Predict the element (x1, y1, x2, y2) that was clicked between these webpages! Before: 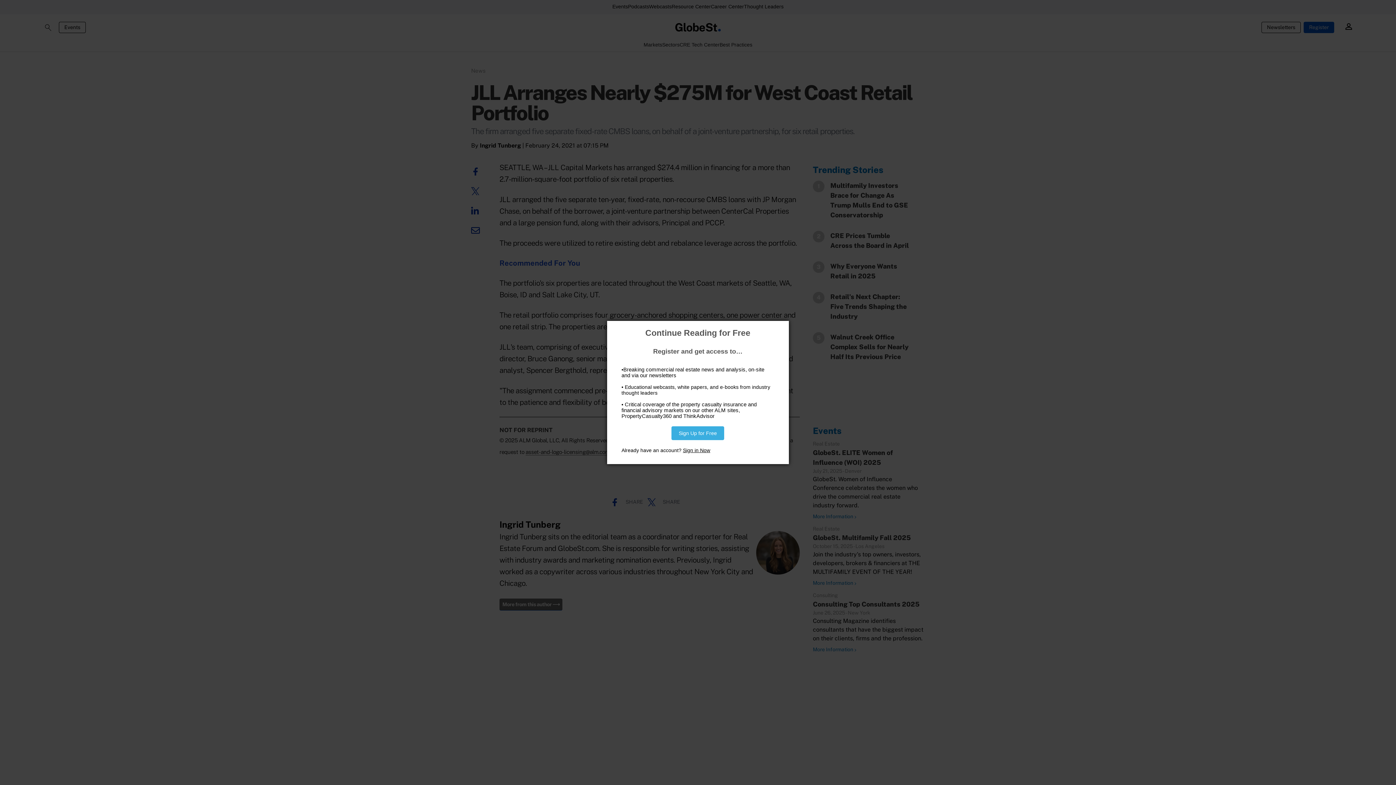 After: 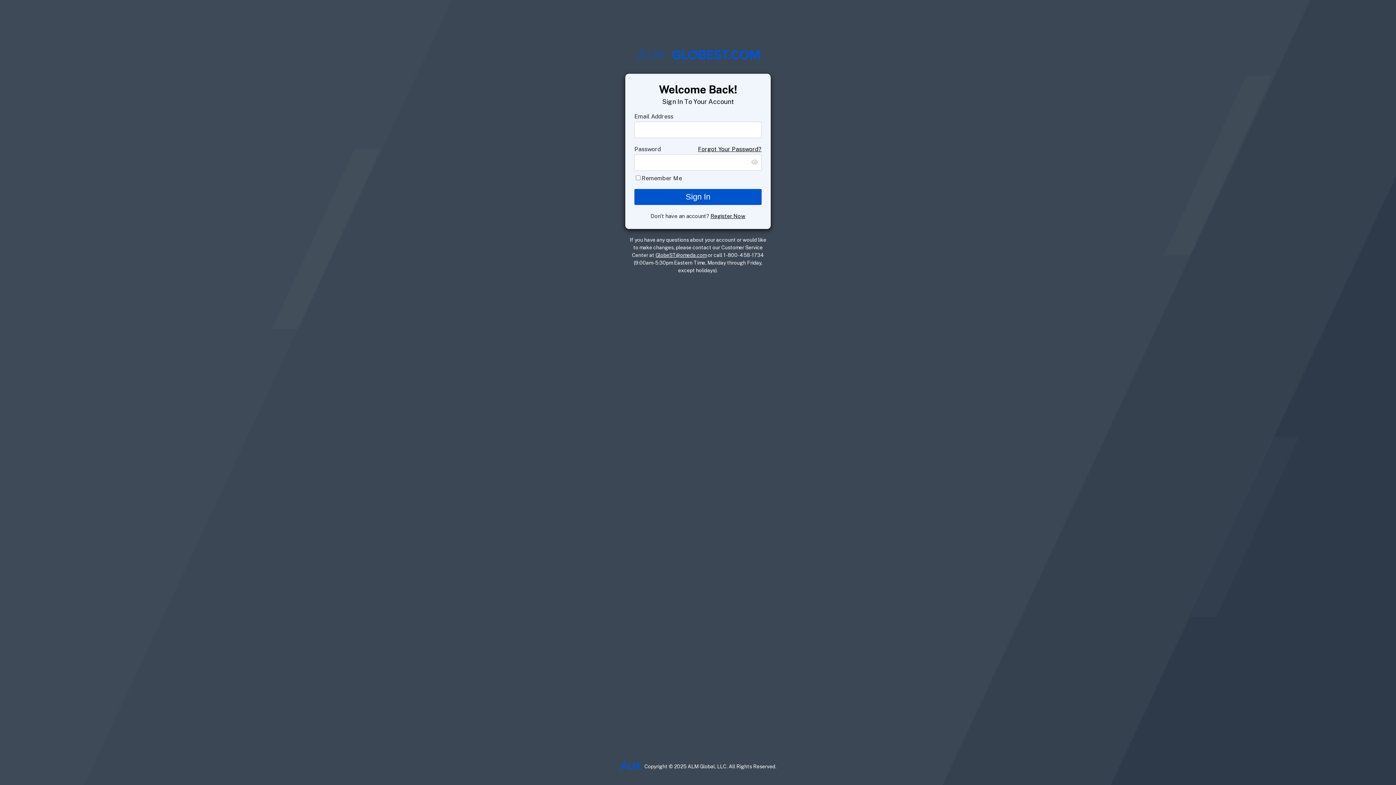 Action: bbox: (683, 447, 710, 453) label: Sign in Now